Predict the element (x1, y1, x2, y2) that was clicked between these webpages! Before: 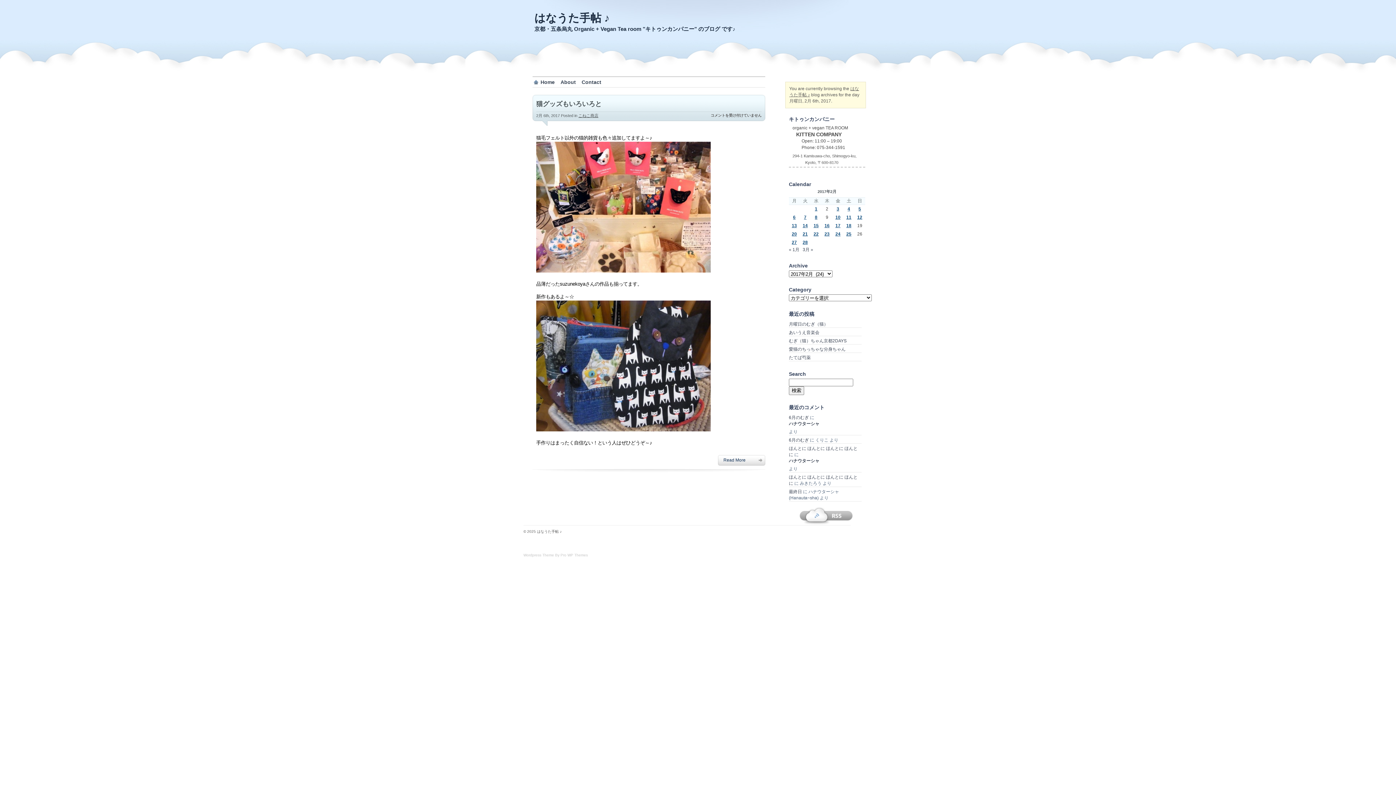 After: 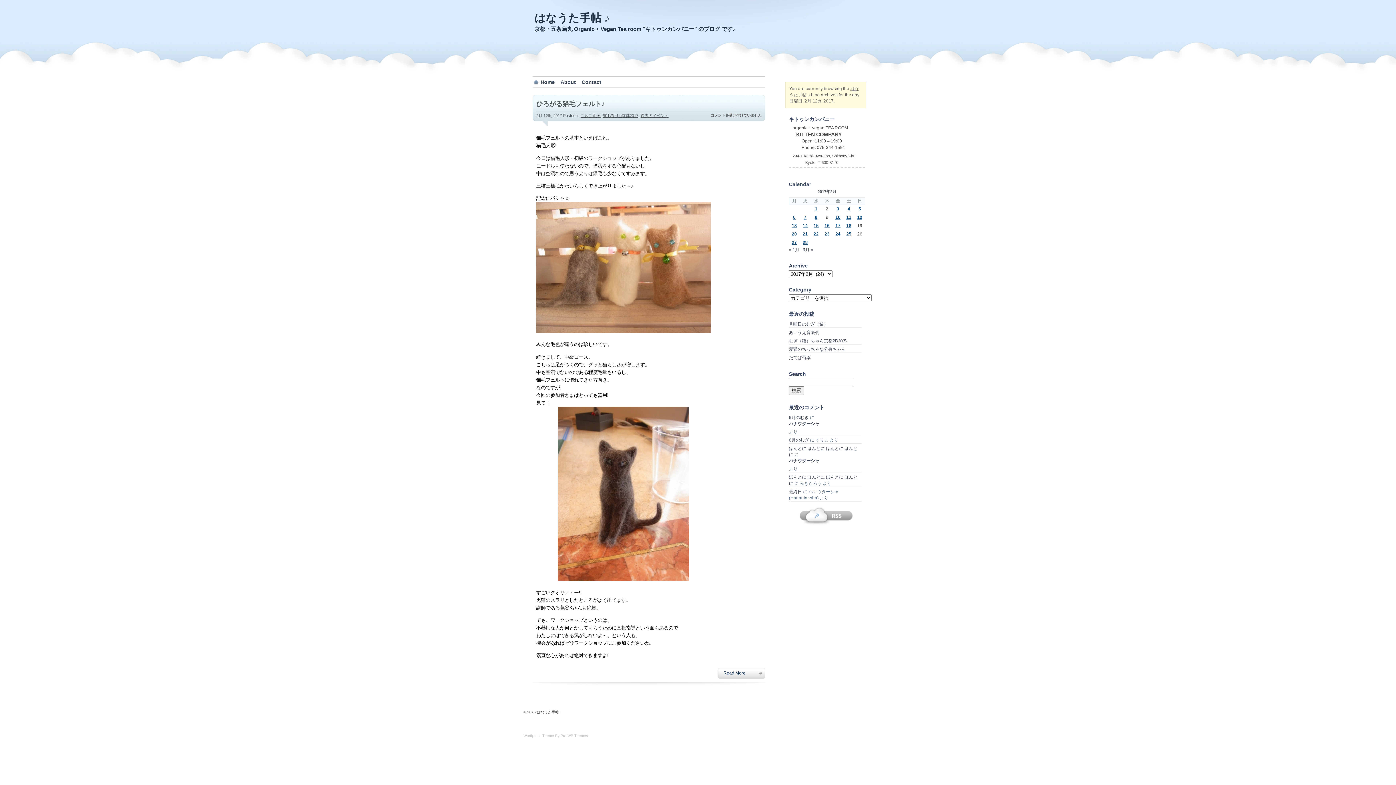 Action: bbox: (857, 214, 862, 220) label: 2017年2月12日 に投稿を公開